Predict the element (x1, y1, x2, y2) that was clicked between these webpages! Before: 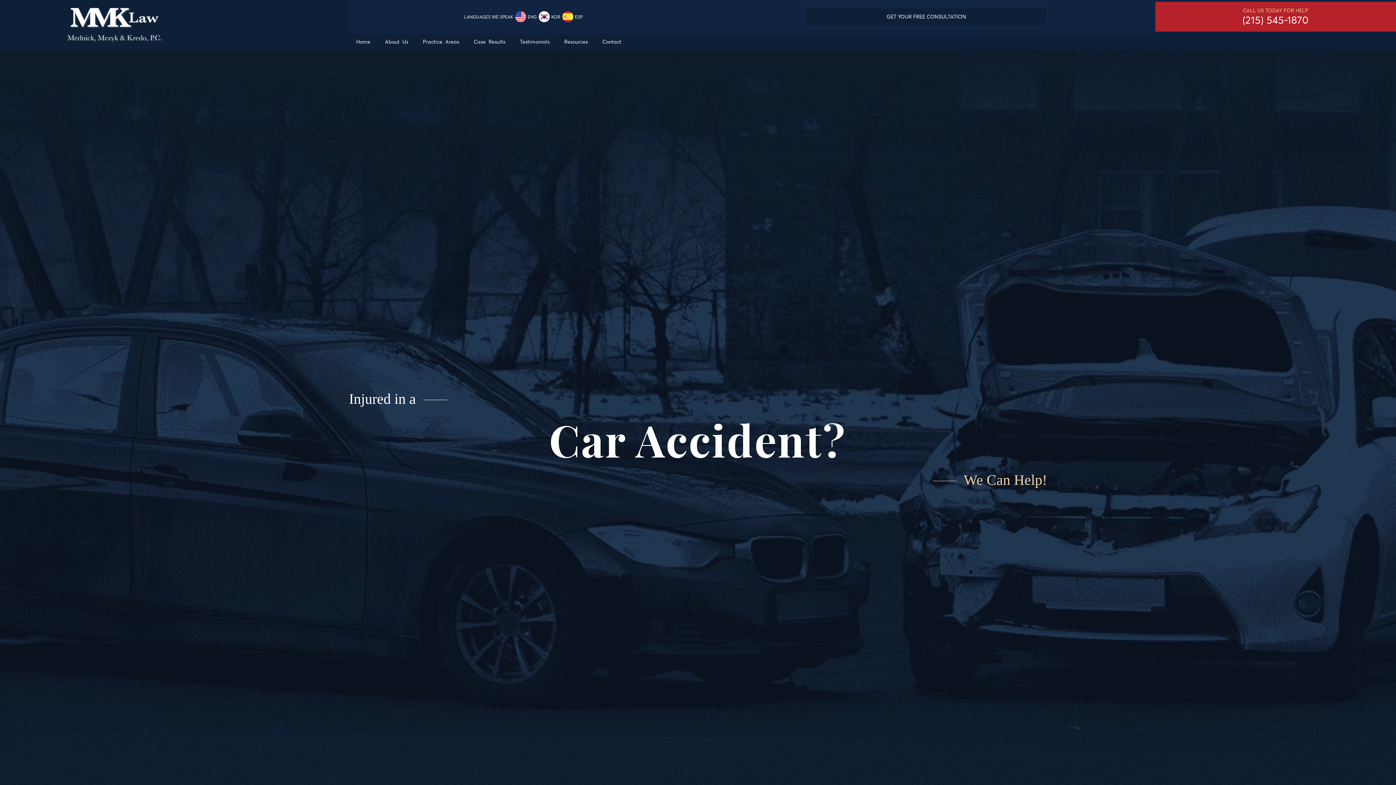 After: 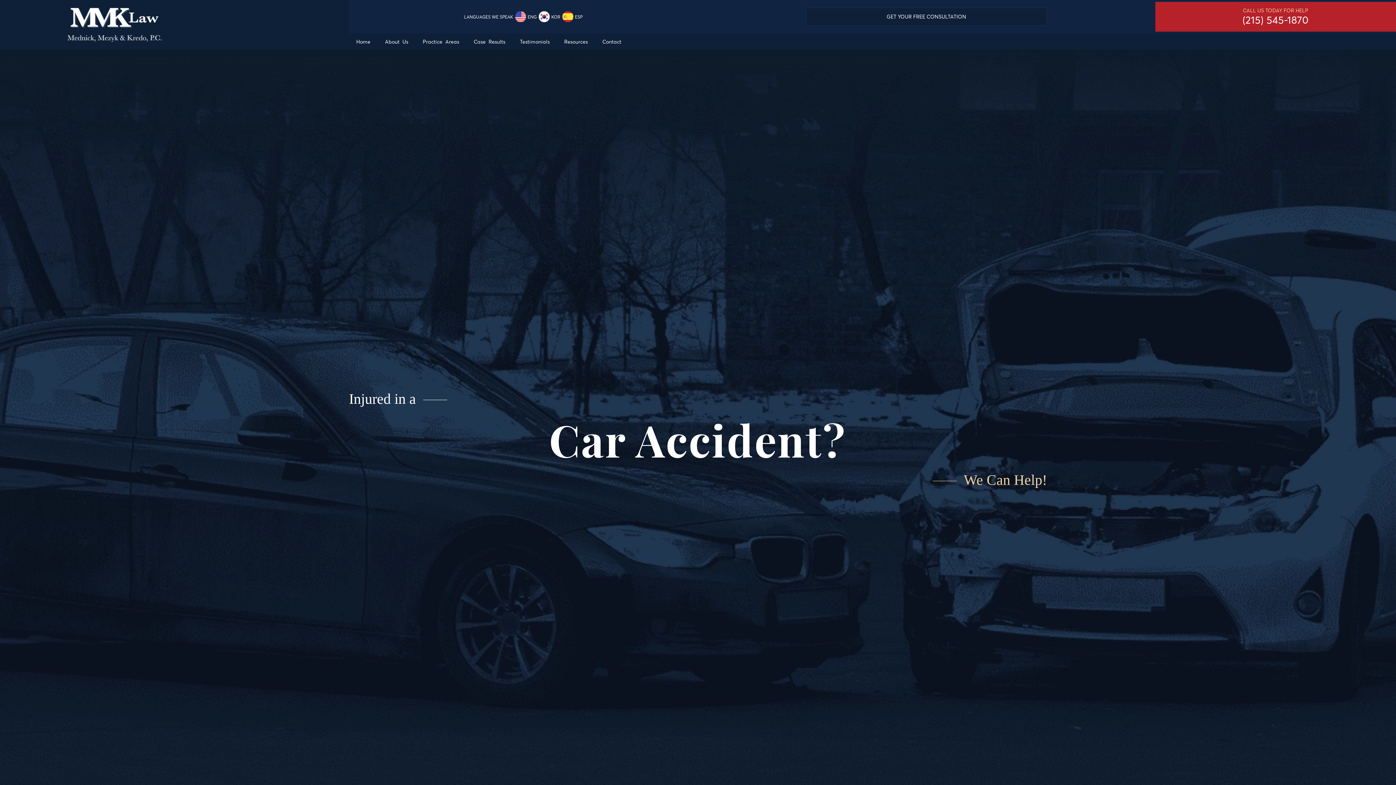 Action: label: CALL US TODAY FOR HELP
(215) 545-1870 bbox: (1155, 1, 1396, 31)